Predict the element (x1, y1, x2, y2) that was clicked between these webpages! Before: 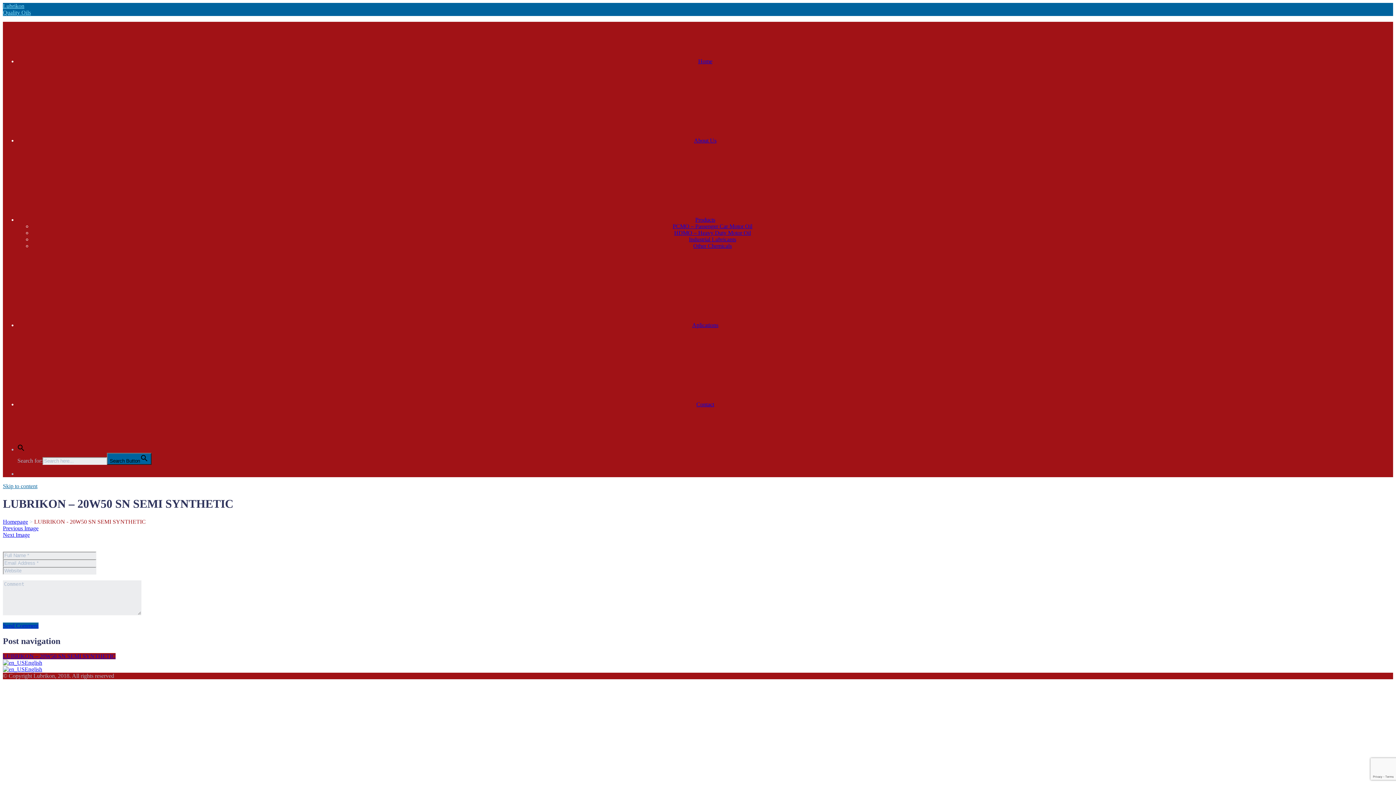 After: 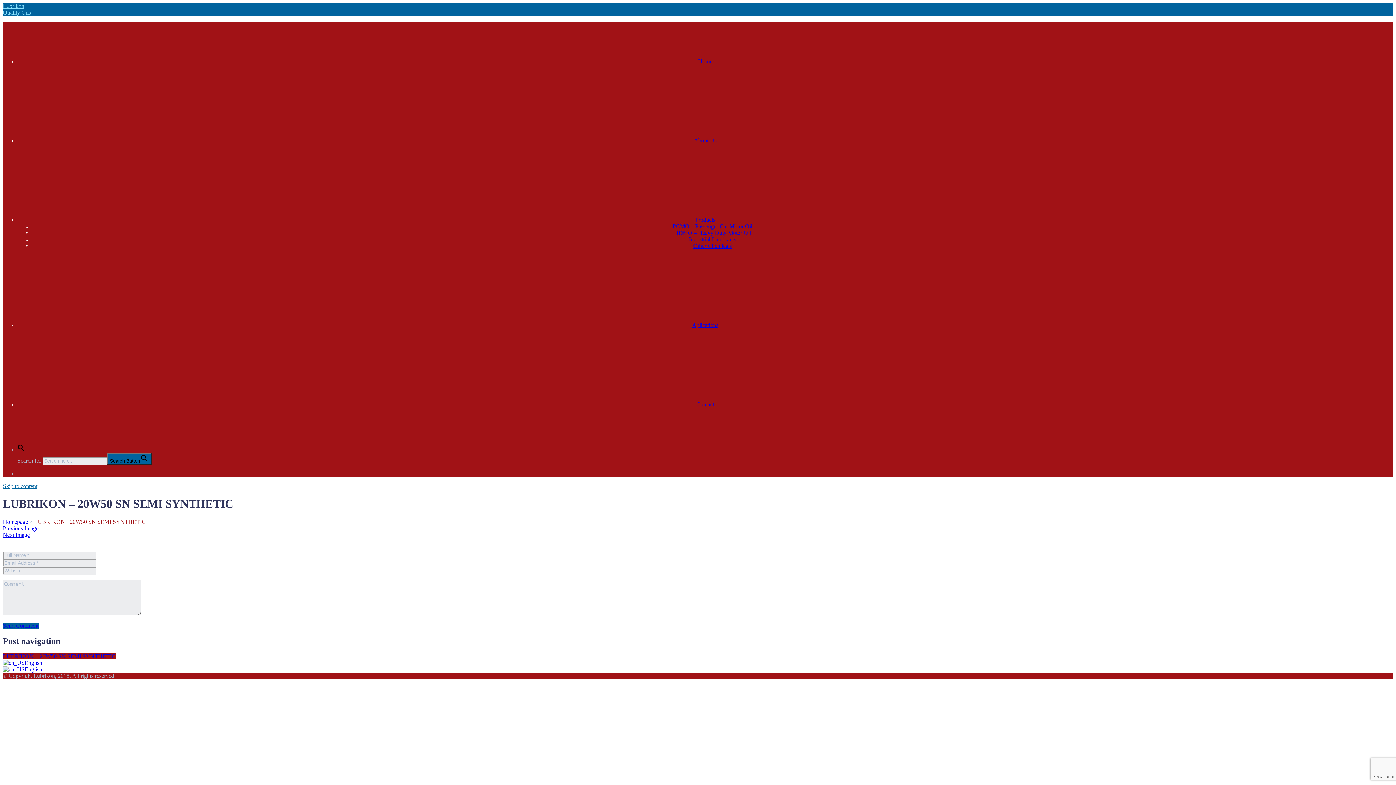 Action: label: Skip to content bbox: (2, 483, 37, 489)